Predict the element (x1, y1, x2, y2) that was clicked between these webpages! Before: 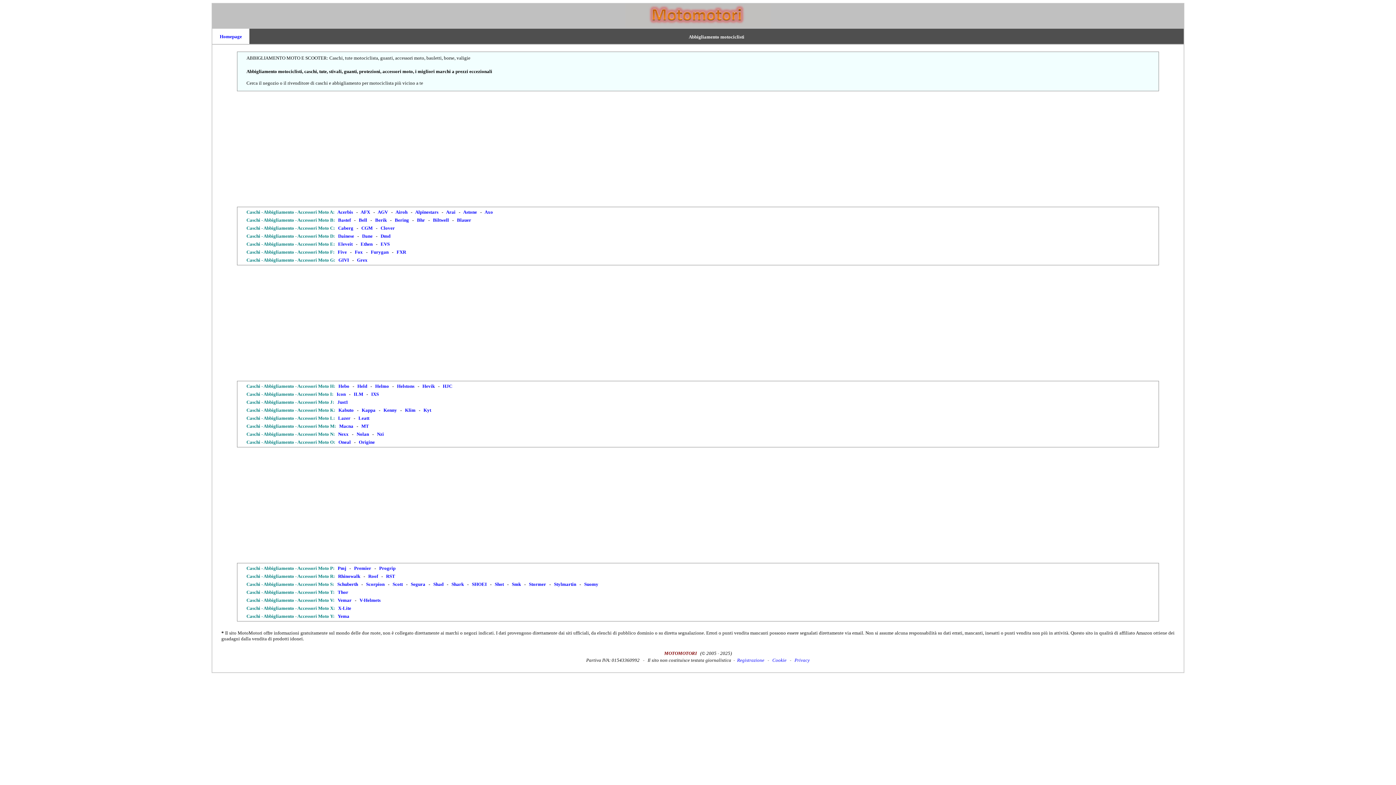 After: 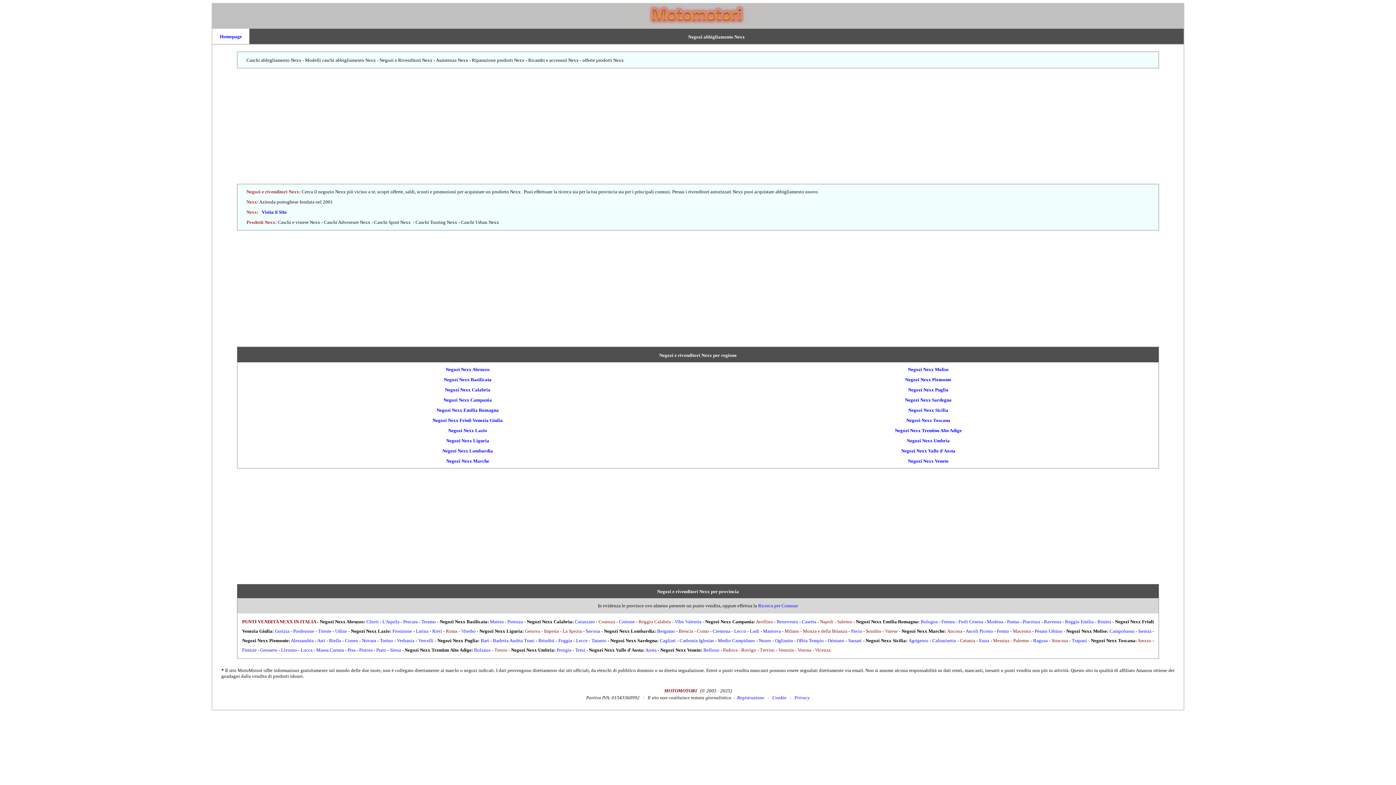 Action: label: Nexx bbox: (338, 431, 348, 437)